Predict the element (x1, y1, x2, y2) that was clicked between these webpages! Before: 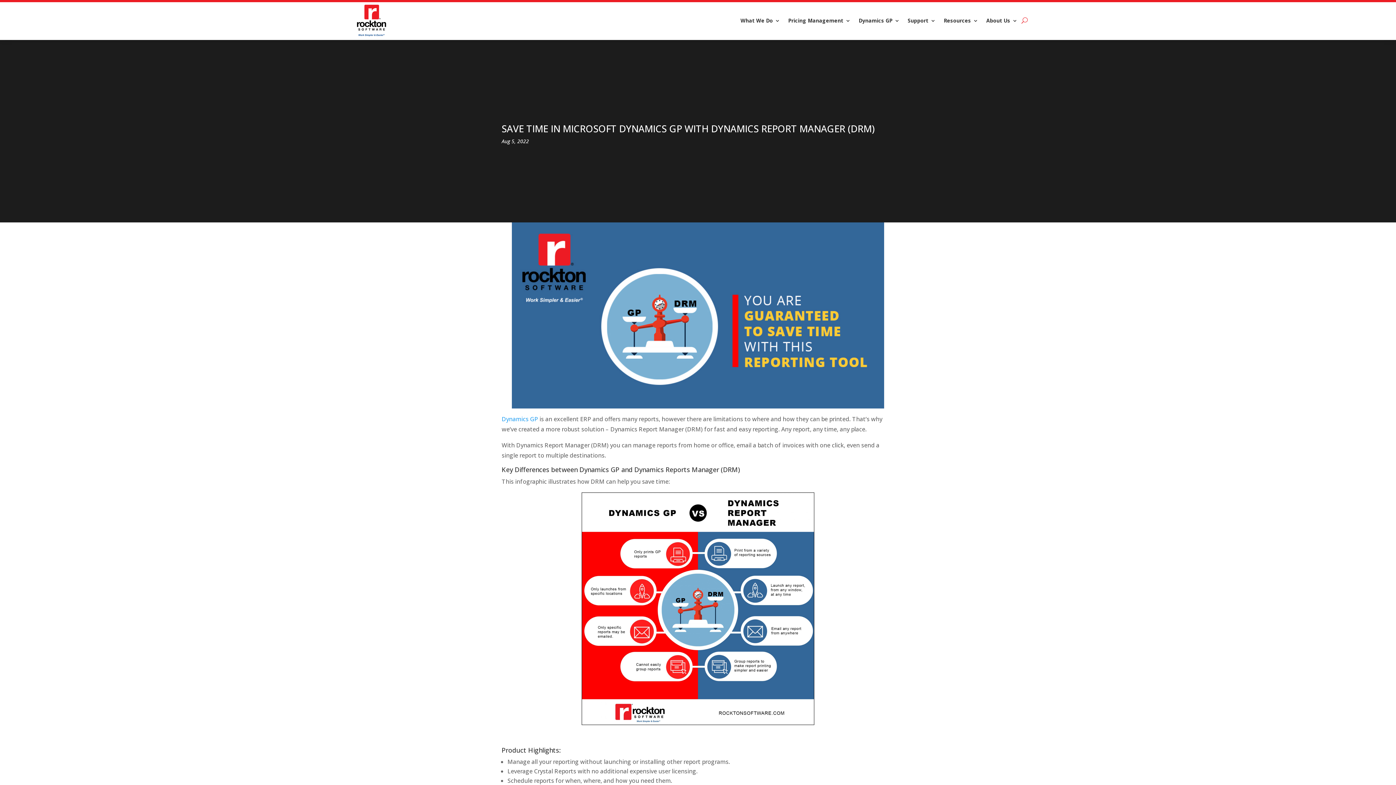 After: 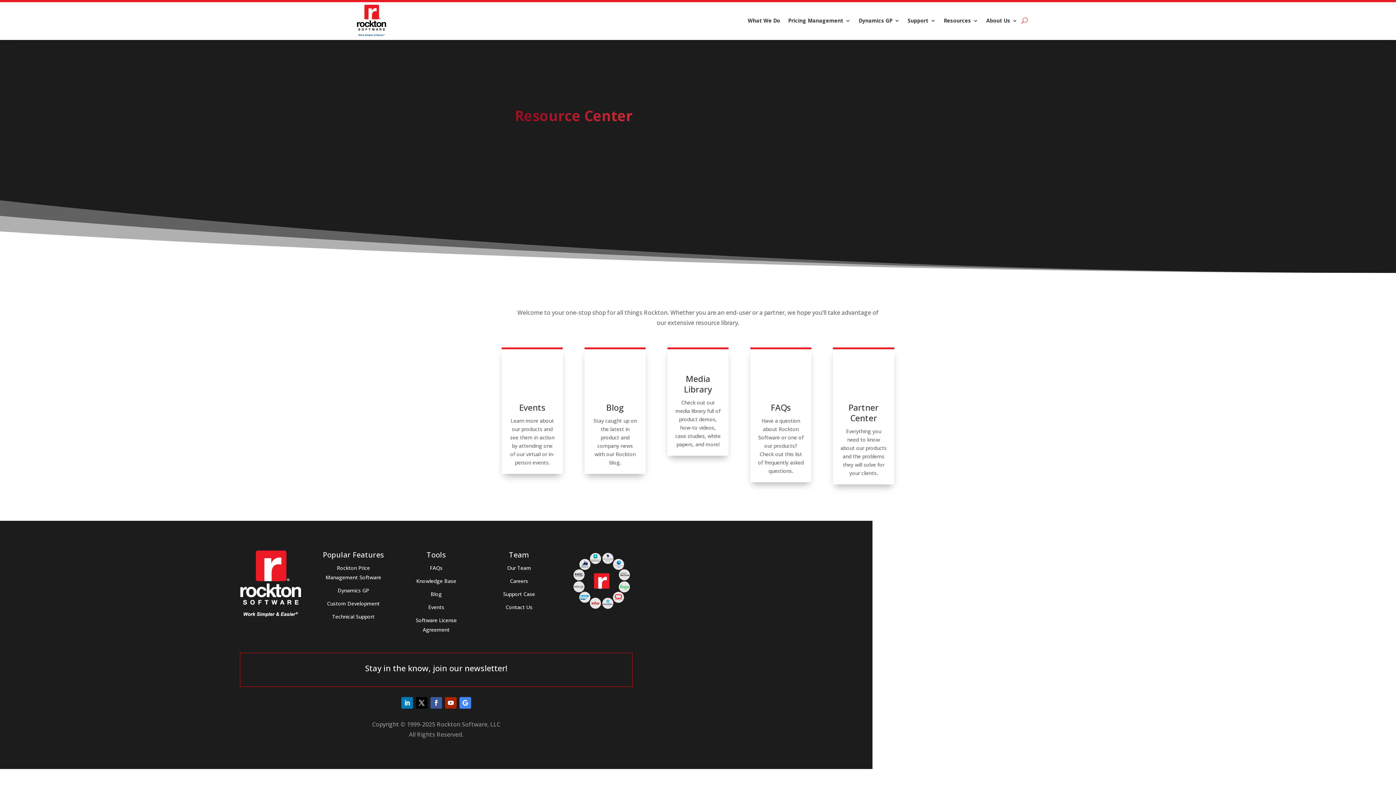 Action: bbox: (944, 4, 978, 36) label: Resources